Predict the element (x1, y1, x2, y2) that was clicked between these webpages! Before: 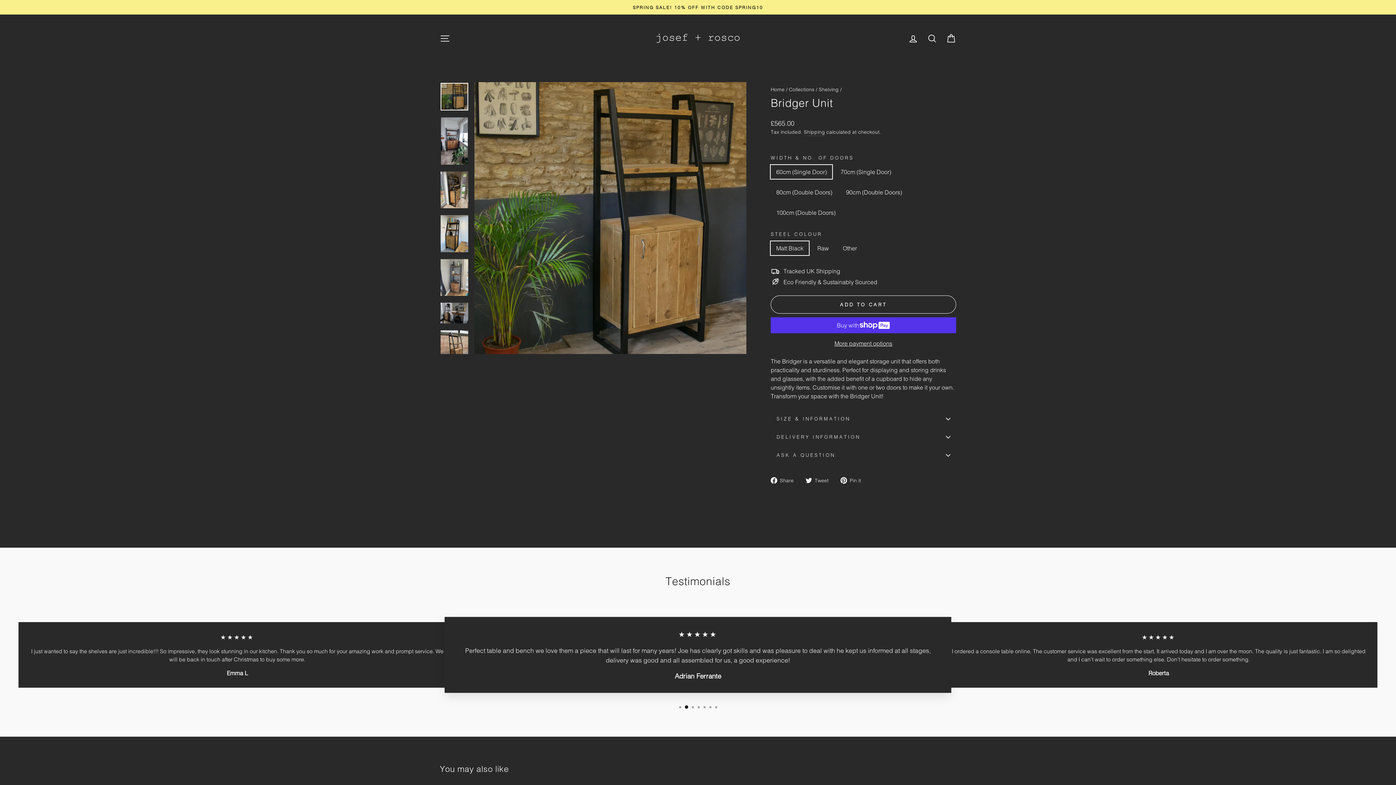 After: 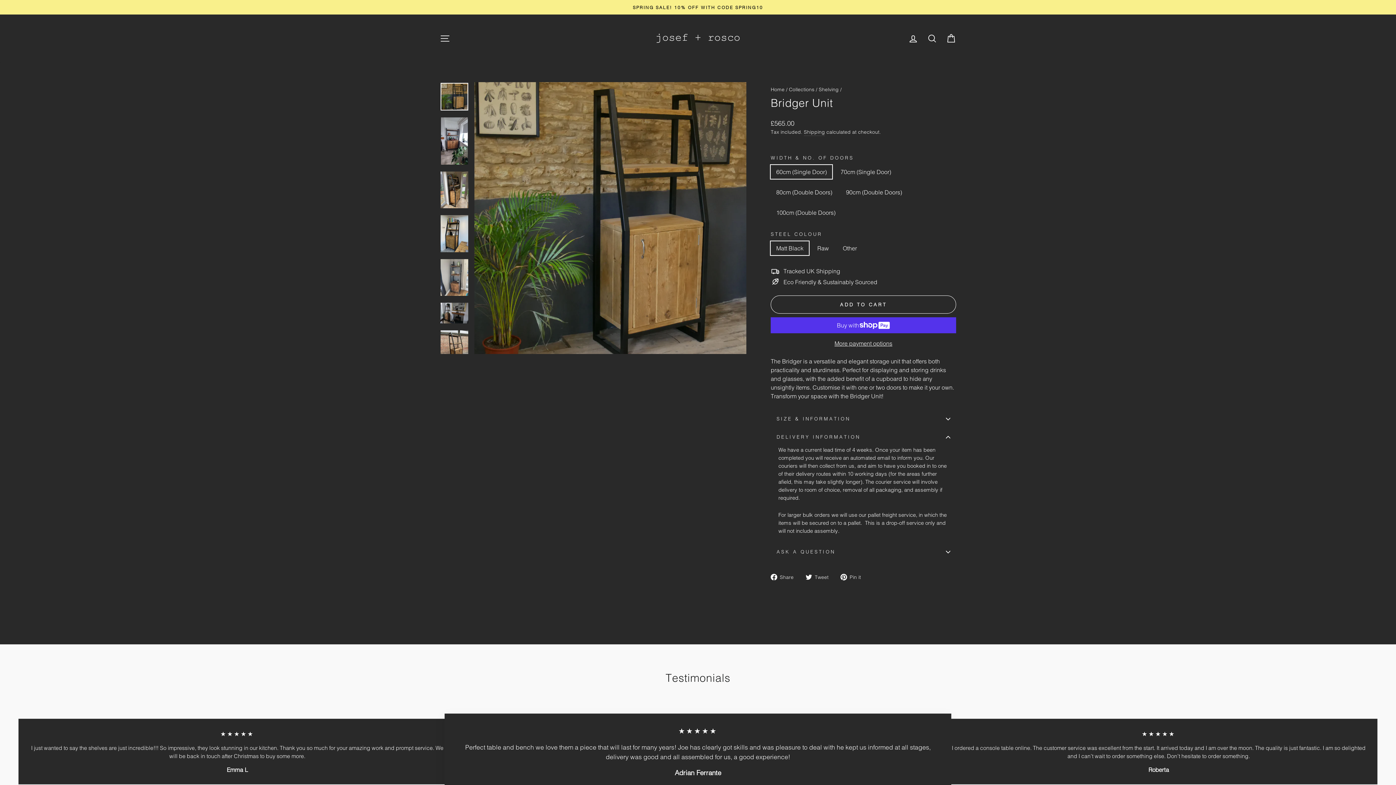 Action: bbox: (770, 428, 956, 446) label: DELIVERY INFORMATION